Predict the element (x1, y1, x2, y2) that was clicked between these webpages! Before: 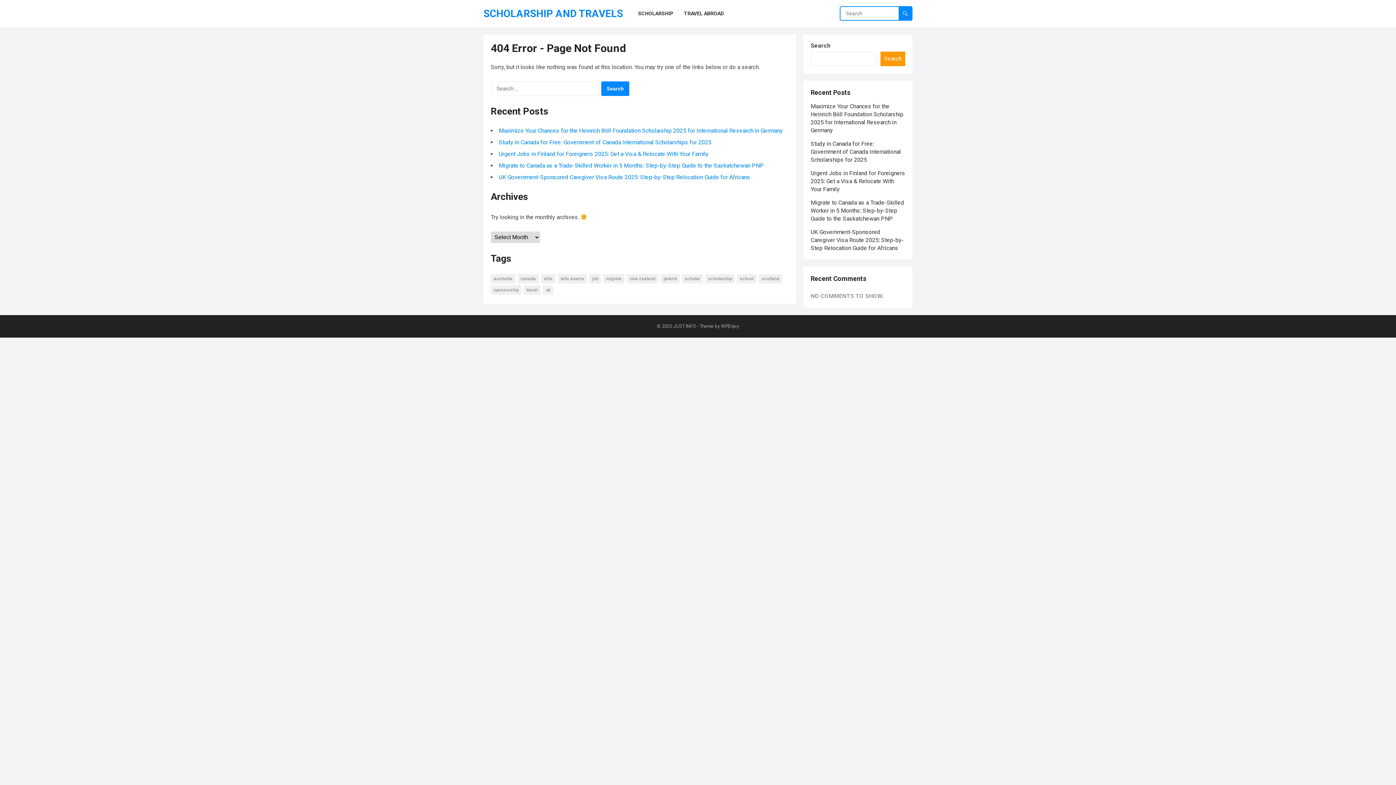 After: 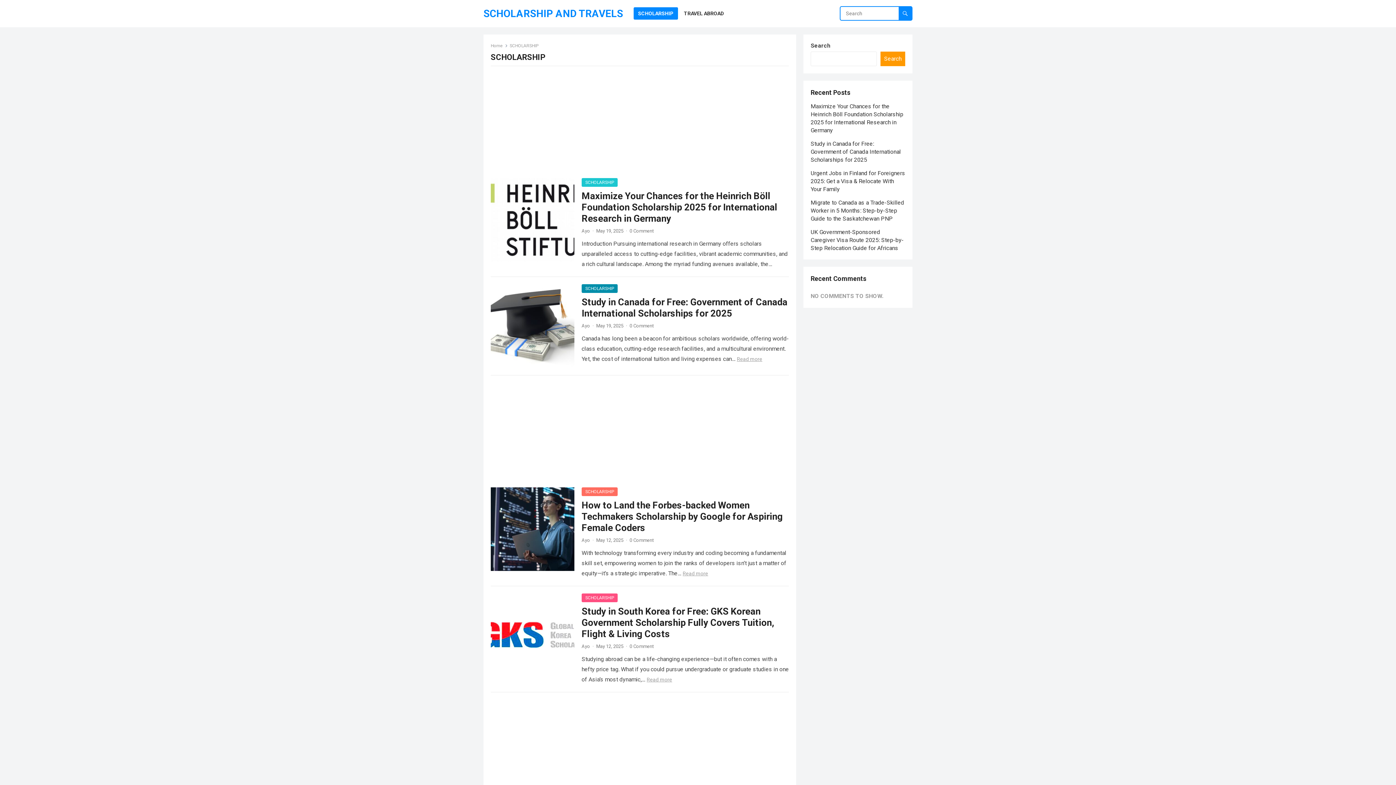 Action: bbox: (633, 0, 678, 27) label: SCHOLARSHIP